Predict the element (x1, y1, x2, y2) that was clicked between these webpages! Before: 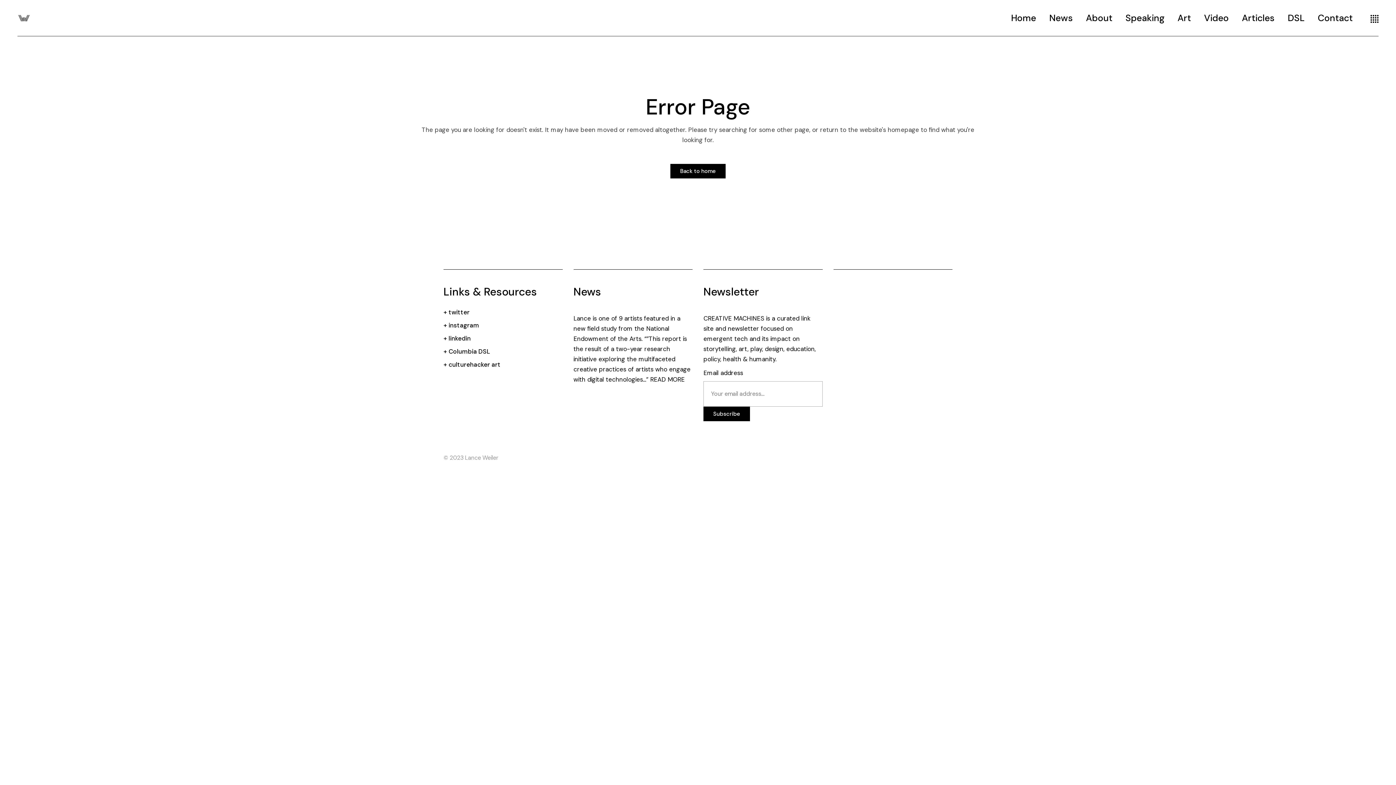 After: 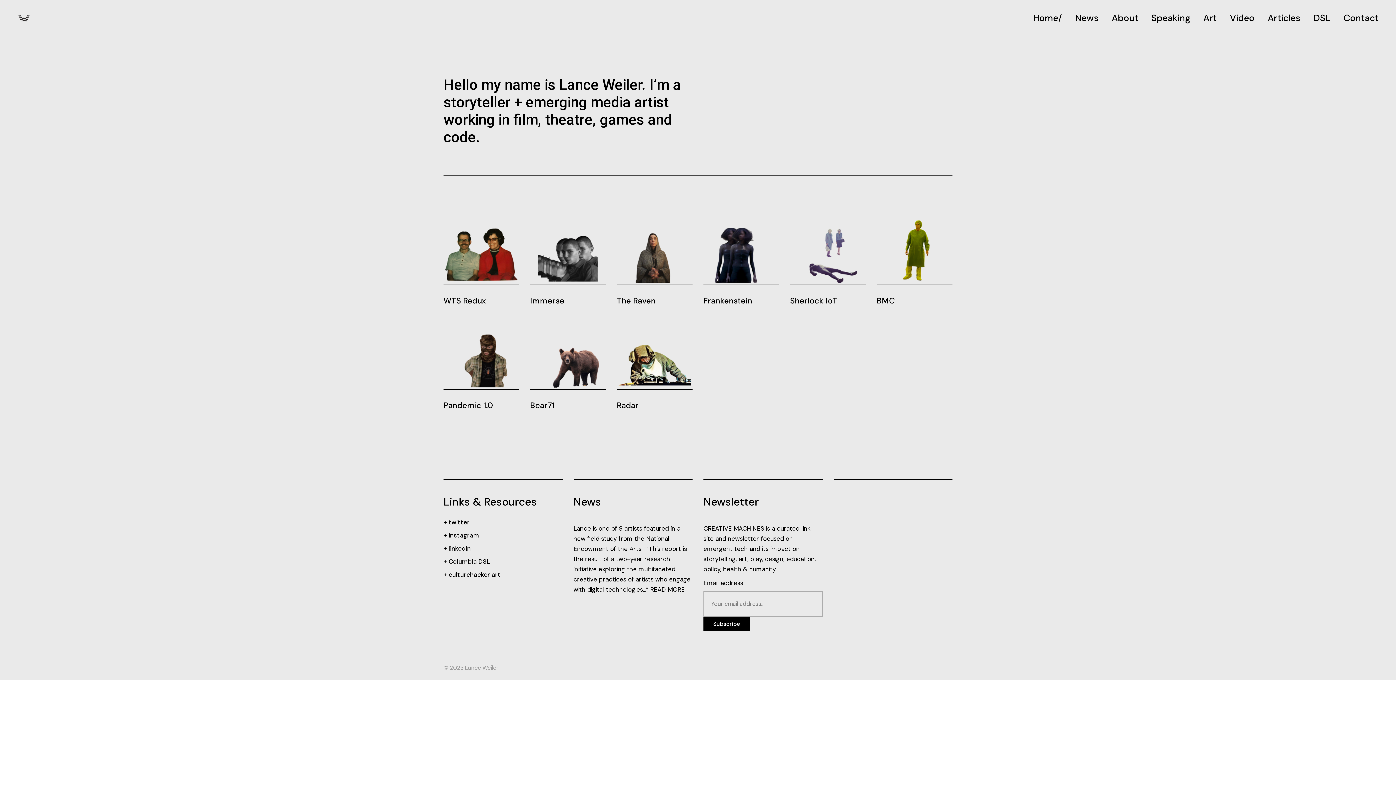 Action: bbox: (17, 11, 30, 24)